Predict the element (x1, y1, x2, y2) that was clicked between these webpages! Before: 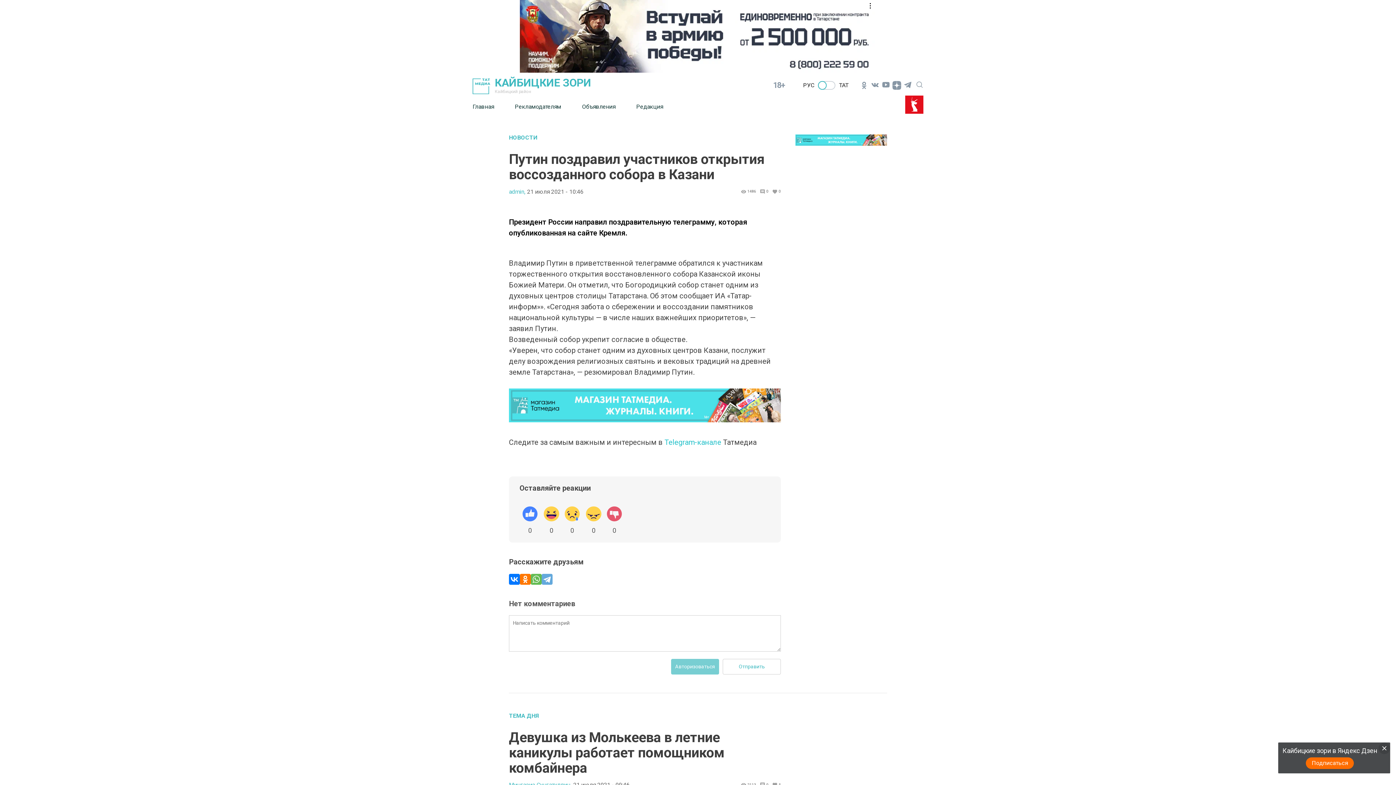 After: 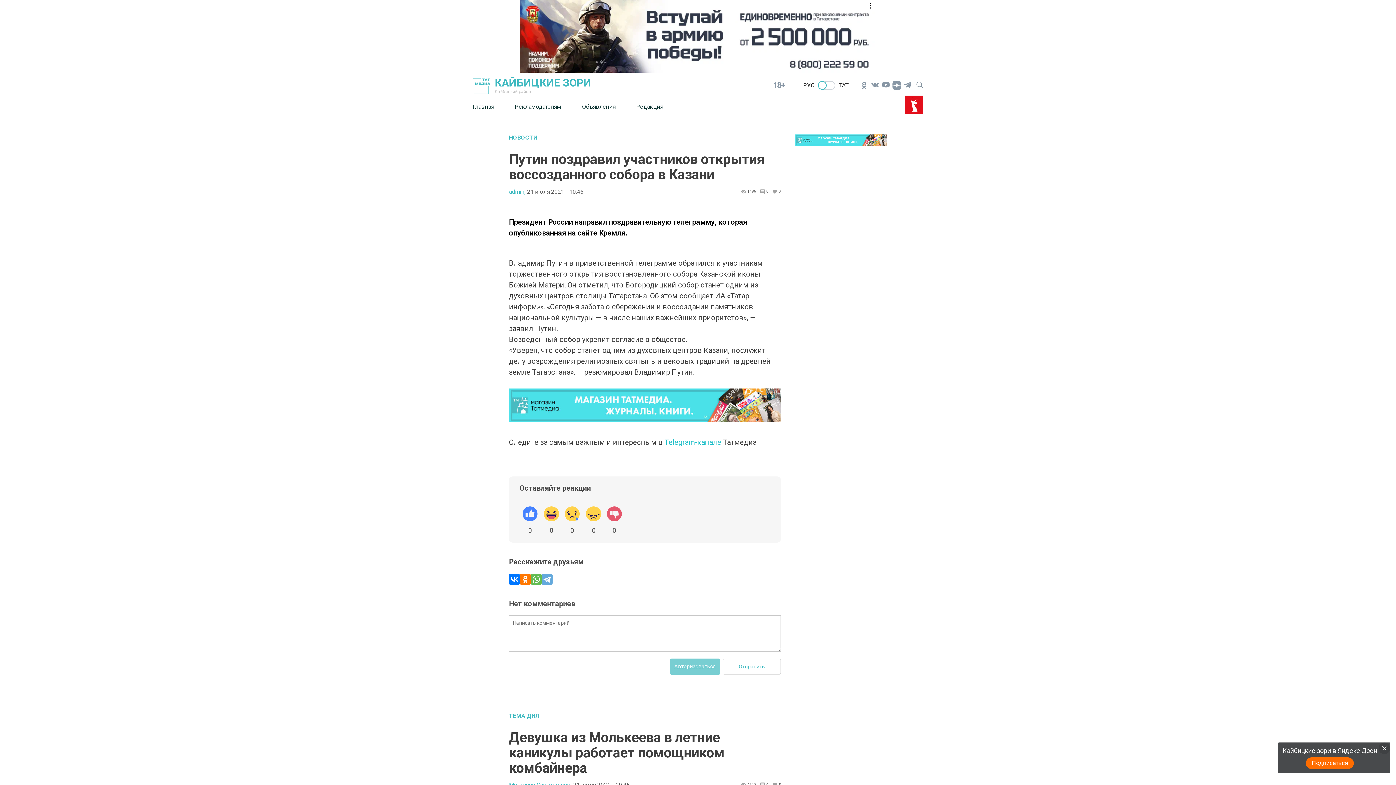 Action: label: Авторизоваться bbox: (671, 659, 719, 674)